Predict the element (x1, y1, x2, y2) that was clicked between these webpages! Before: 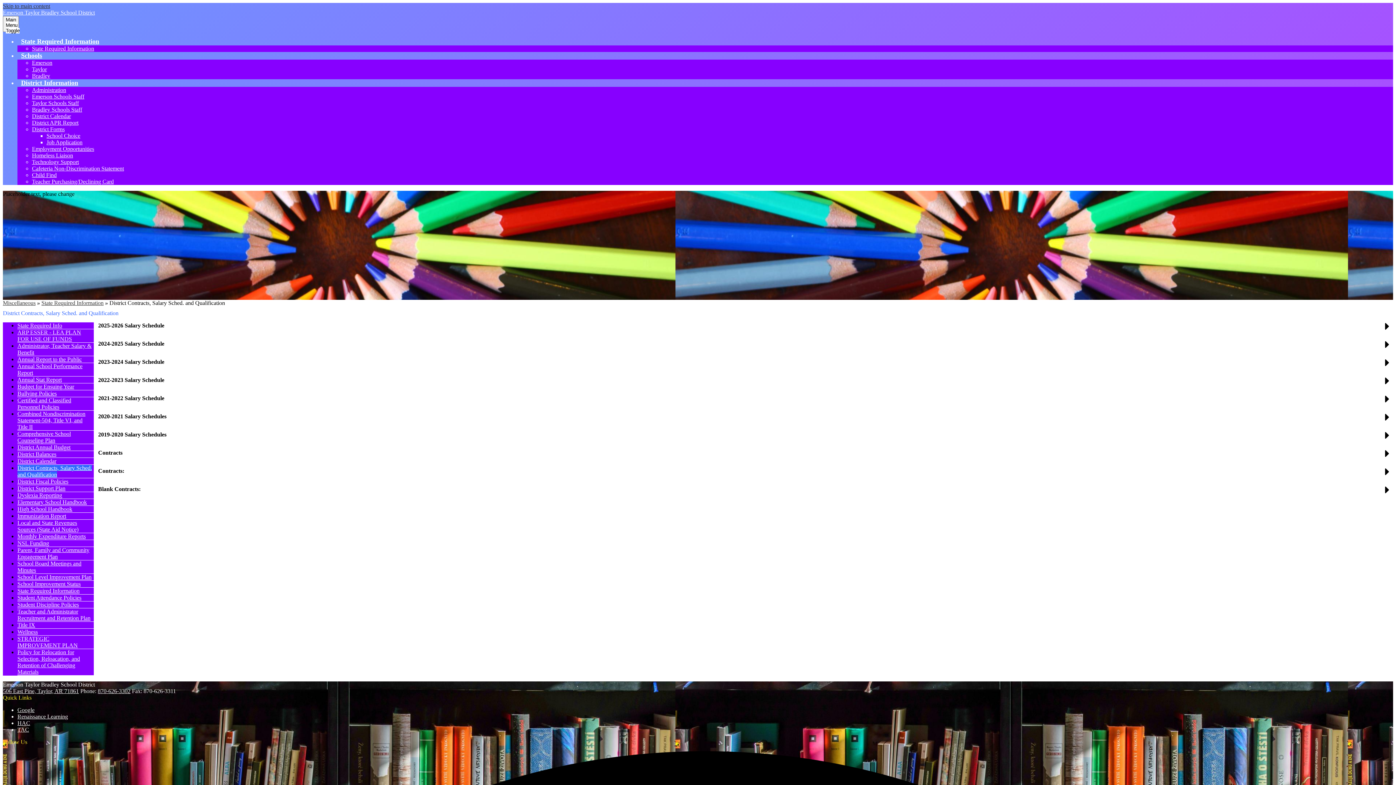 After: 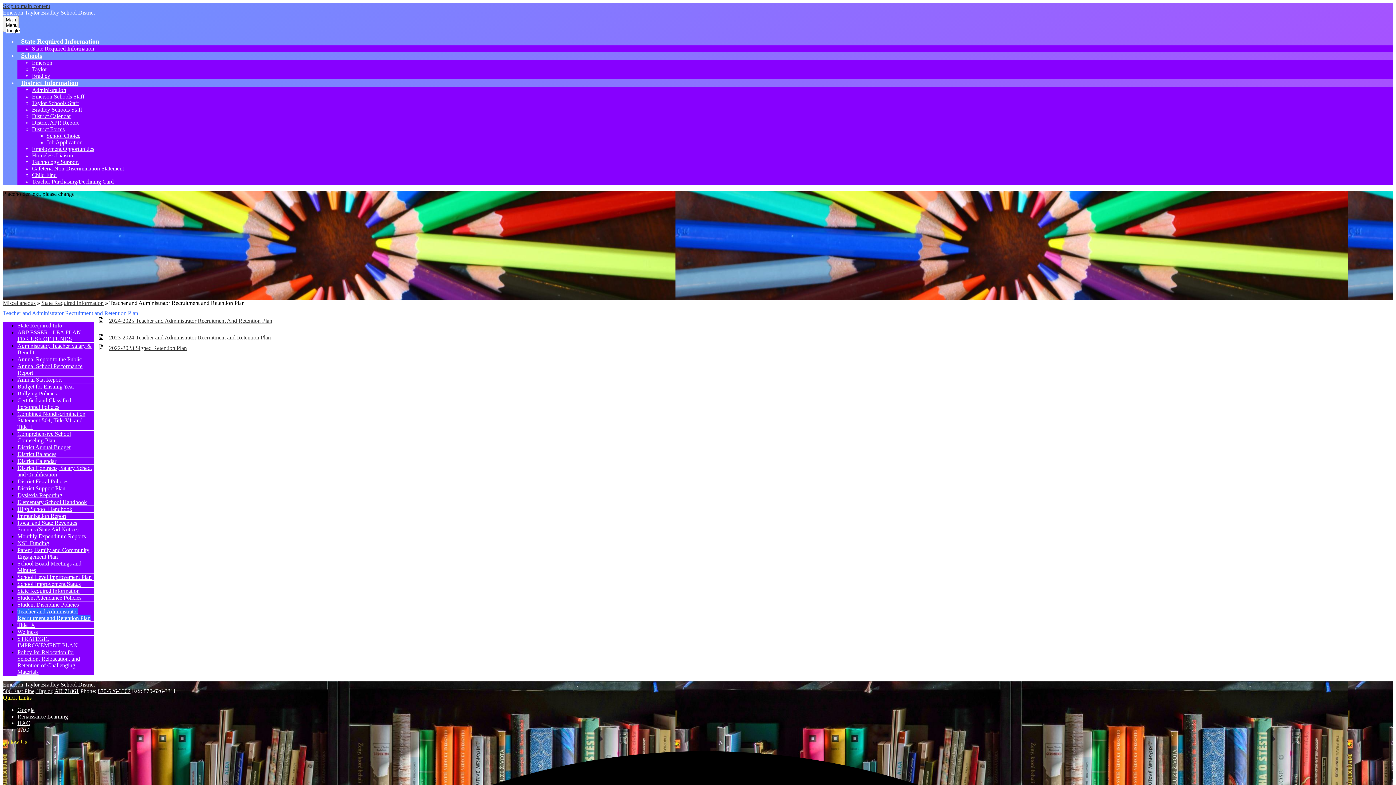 Action: label: Teacher and Administrator Recruitment and Retention Plan bbox: (17, 608, 90, 621)